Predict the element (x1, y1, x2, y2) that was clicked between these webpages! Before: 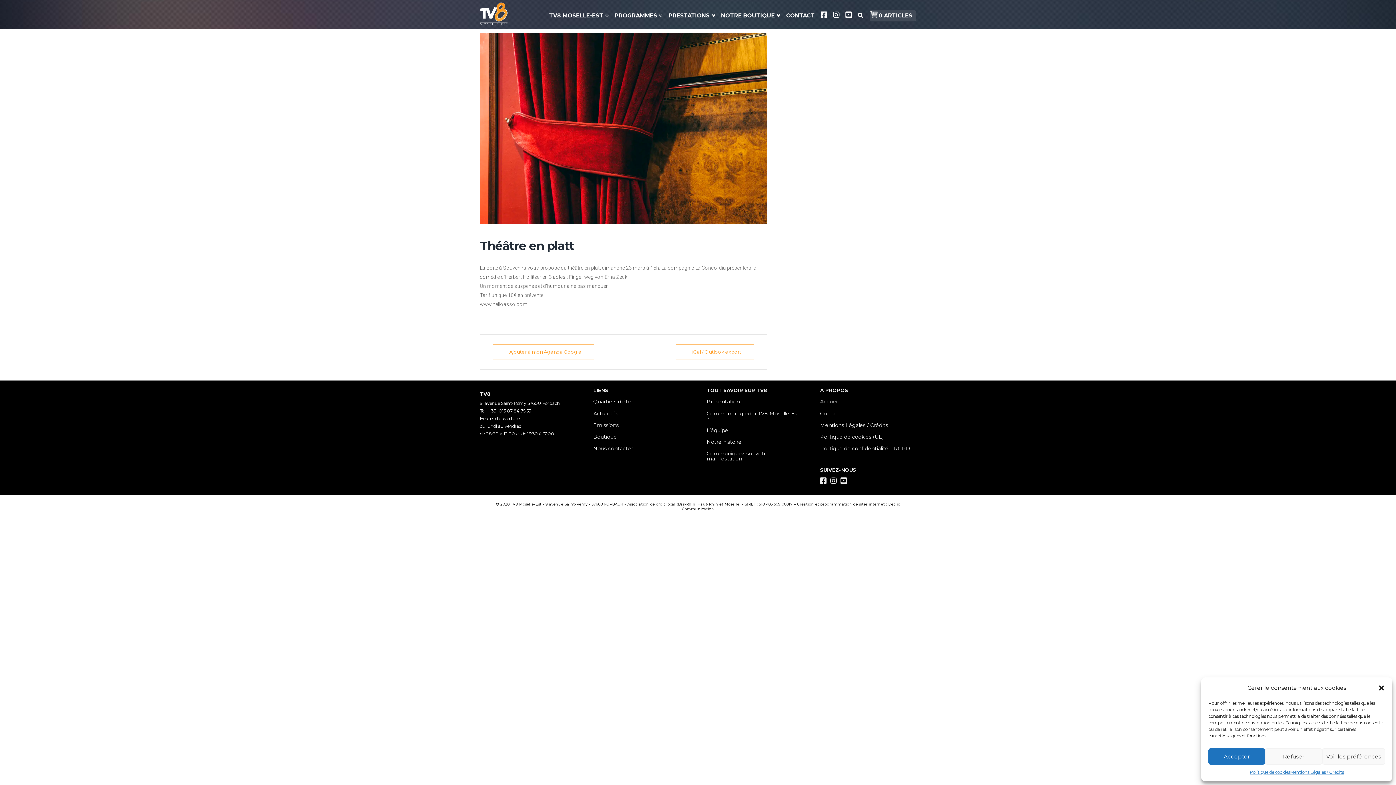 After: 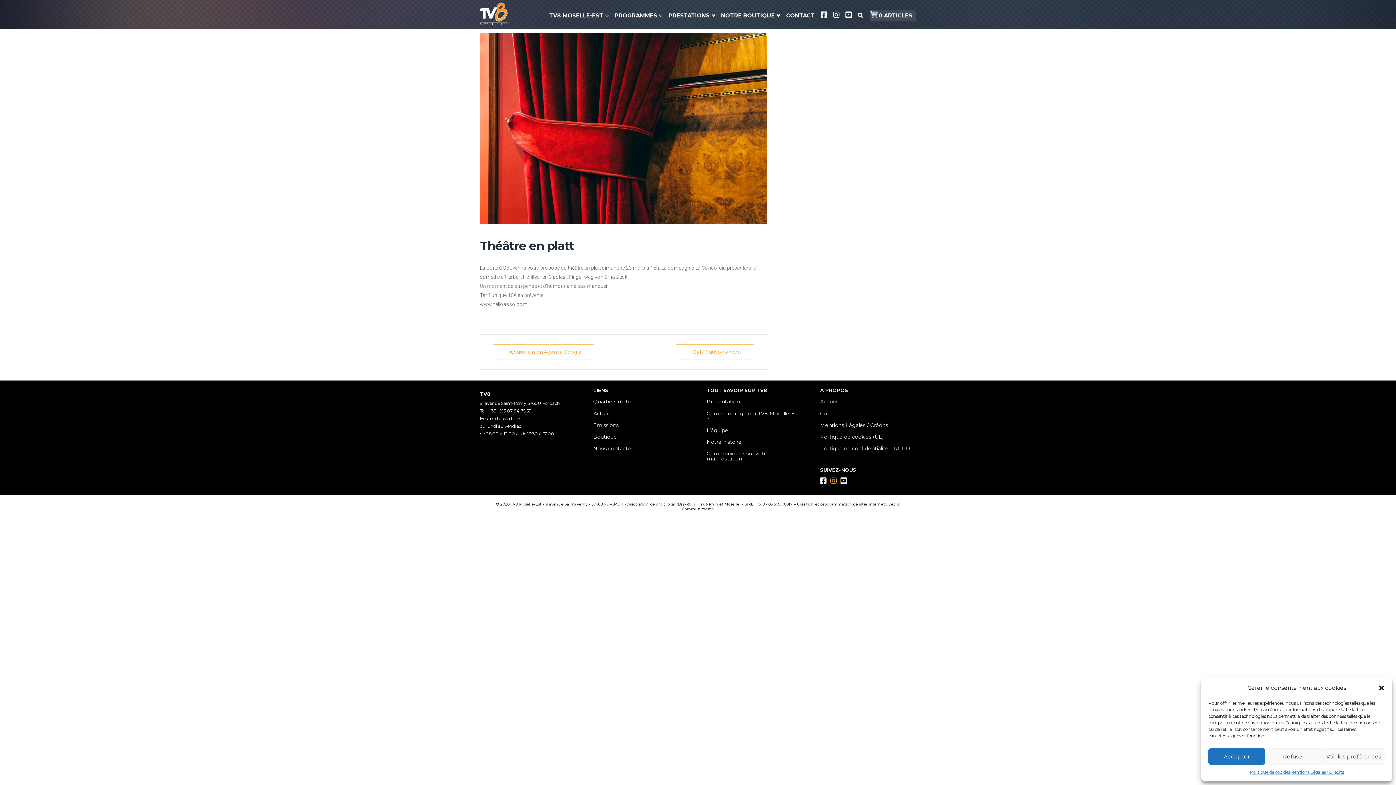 Action: bbox: (830, 479, 837, 484)